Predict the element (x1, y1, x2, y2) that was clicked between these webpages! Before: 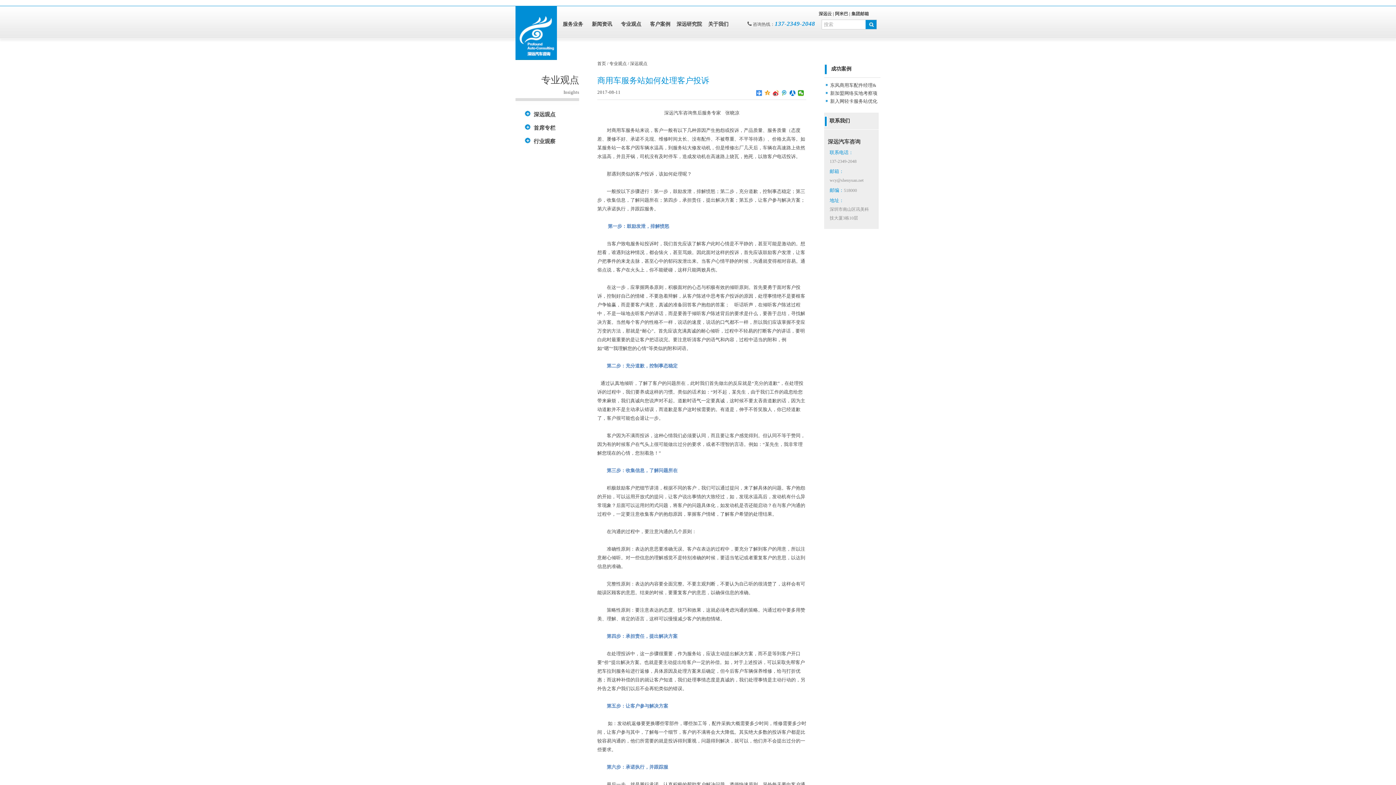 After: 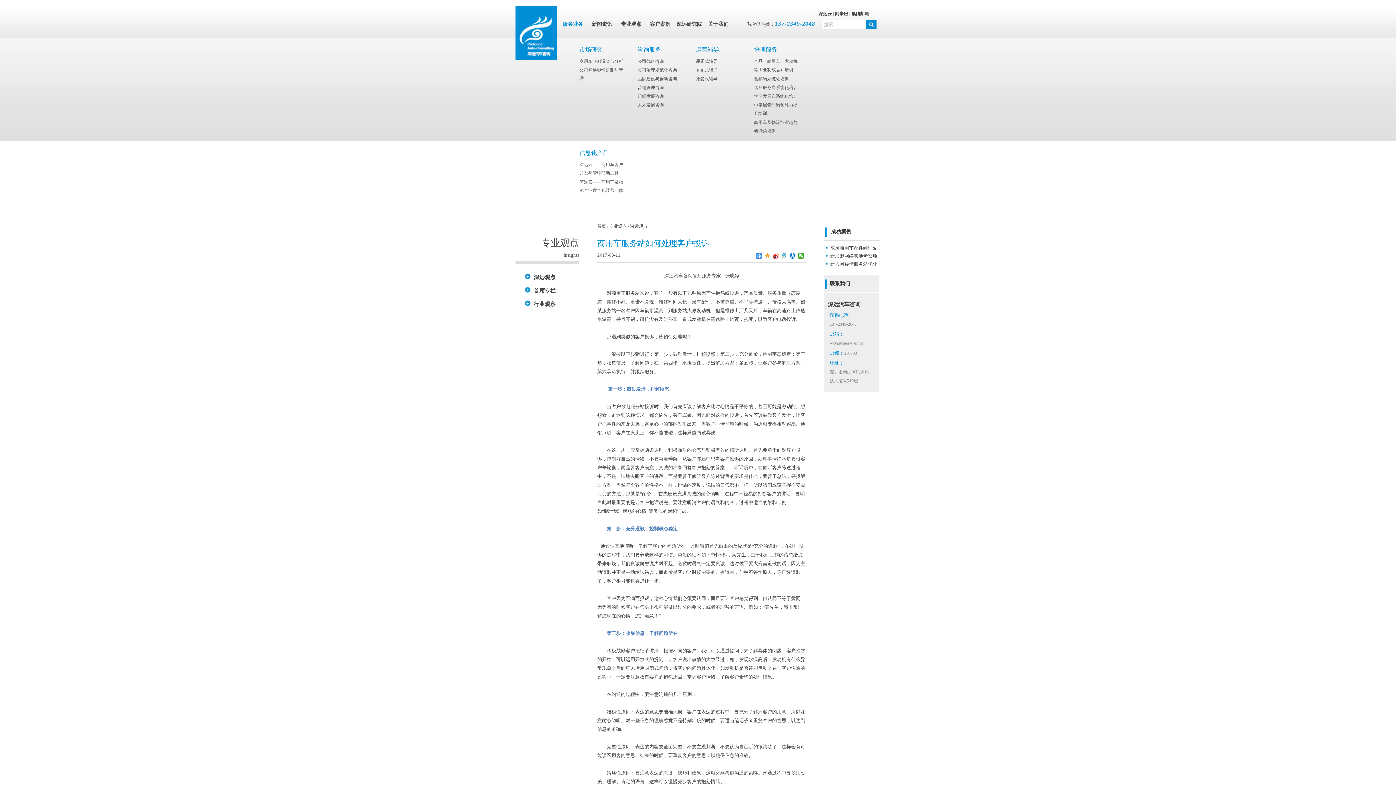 Action: label: 服务业务 bbox: (558, 6, 587, 38)